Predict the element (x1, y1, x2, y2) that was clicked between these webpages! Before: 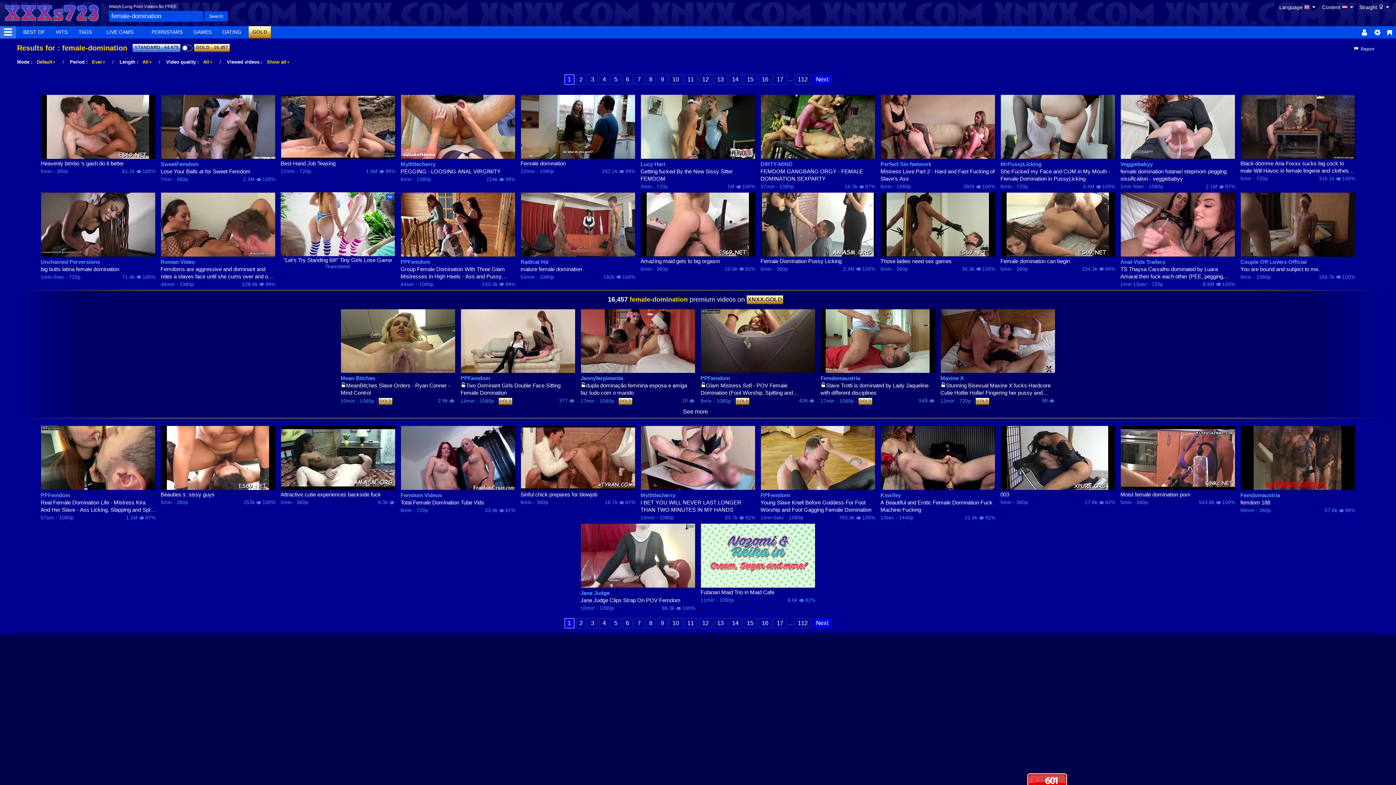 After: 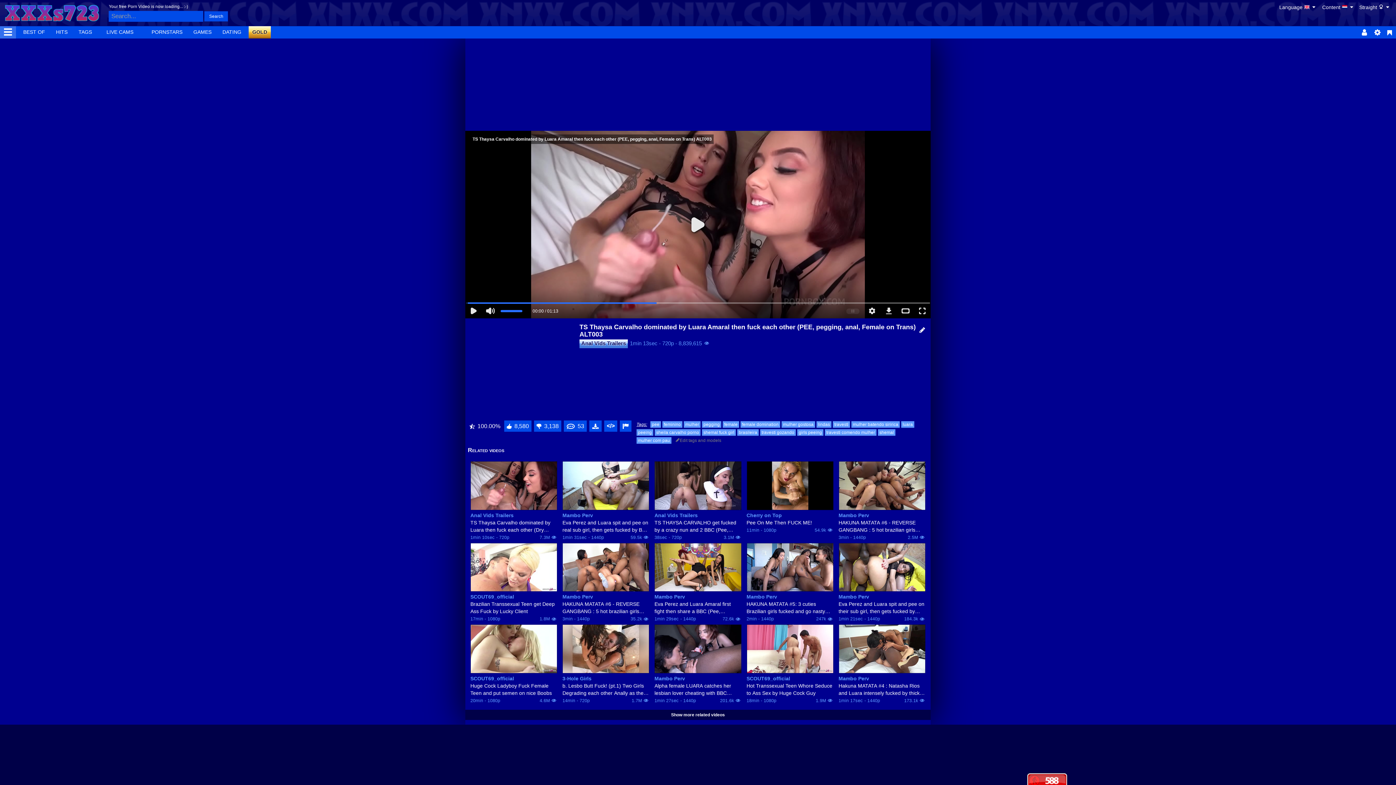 Action: bbox: (1120, 265, 1235, 280) label: TS Thaysa Carvalho dominated by Luara Amaral then fuck each other (PEE, pegging, anal, Female on Trans) ALT003